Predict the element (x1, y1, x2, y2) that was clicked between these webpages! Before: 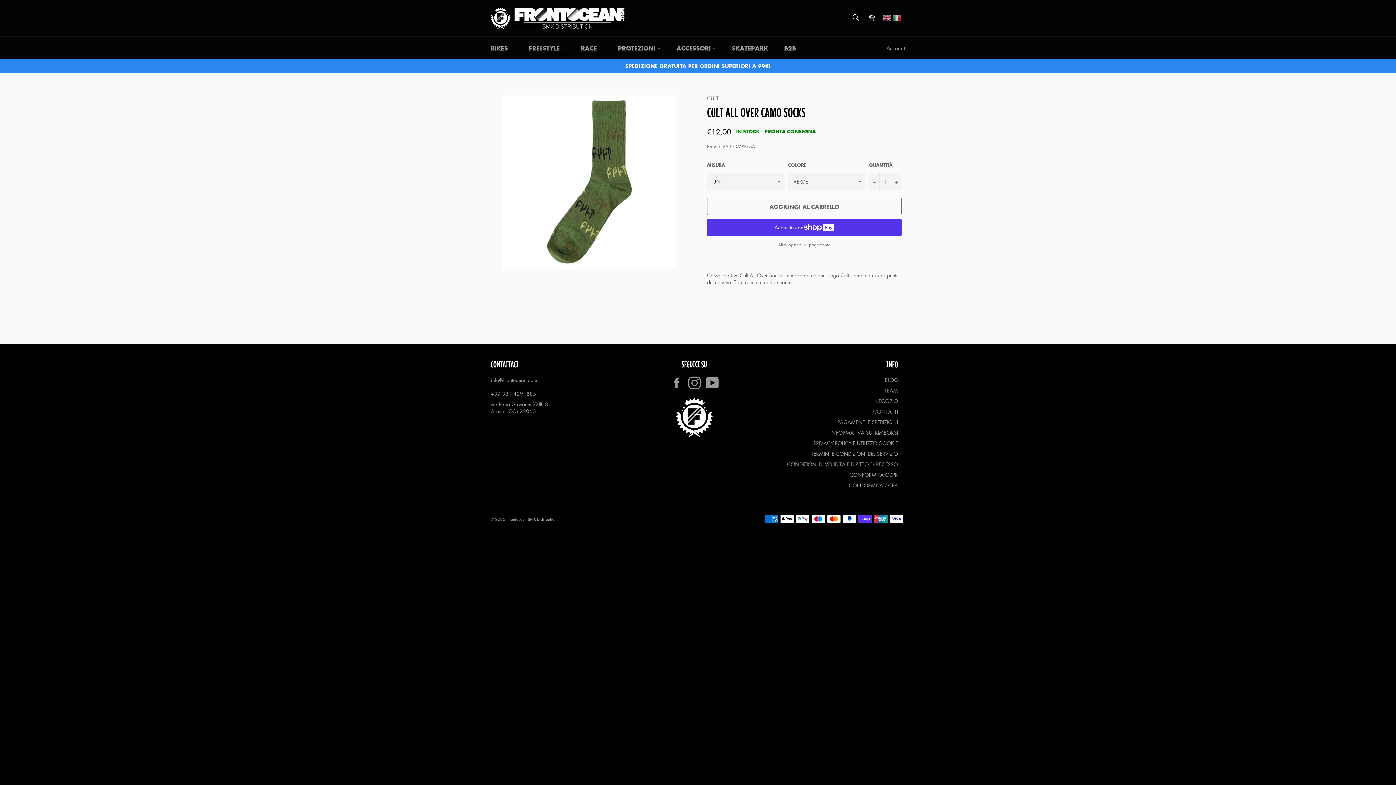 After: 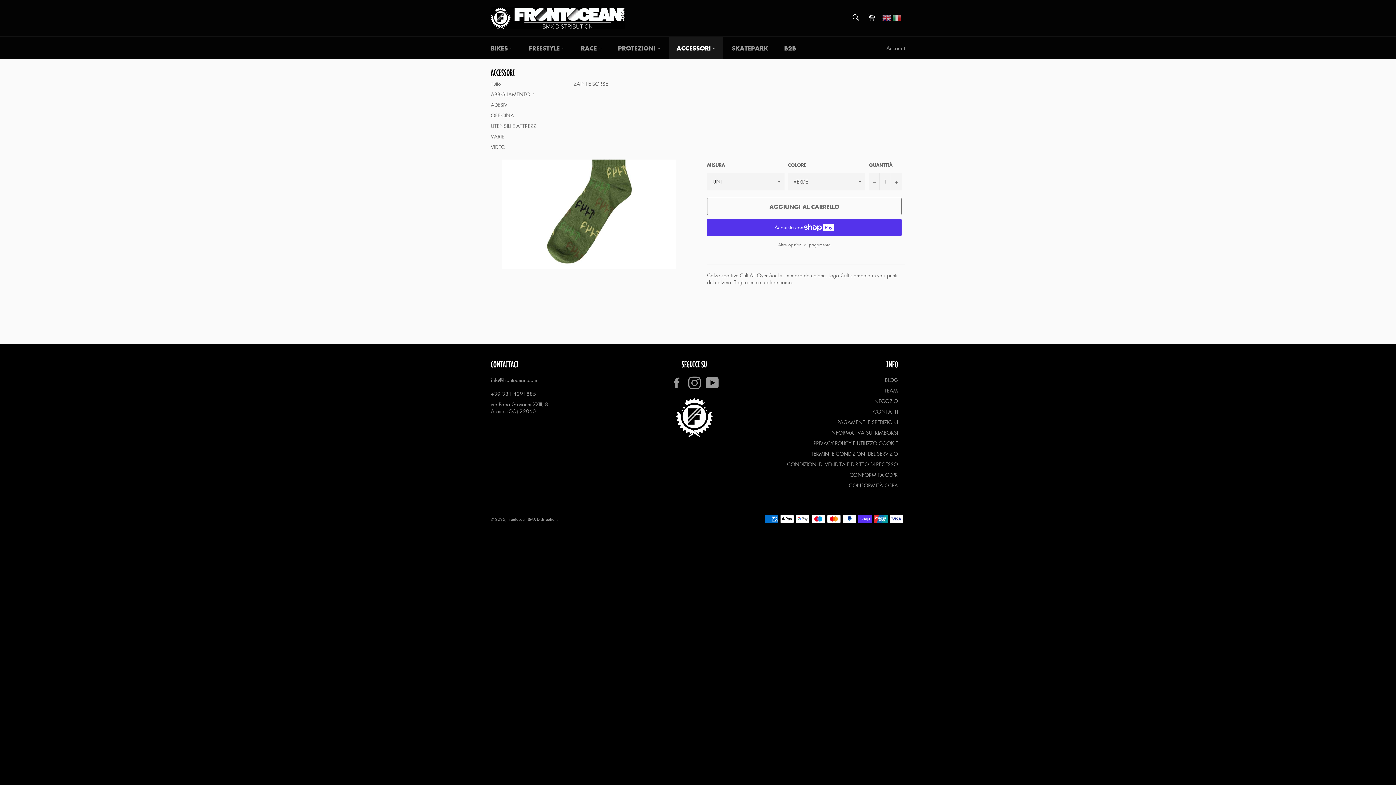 Action: label: ACCESSORI  bbox: (669, 36, 723, 59)